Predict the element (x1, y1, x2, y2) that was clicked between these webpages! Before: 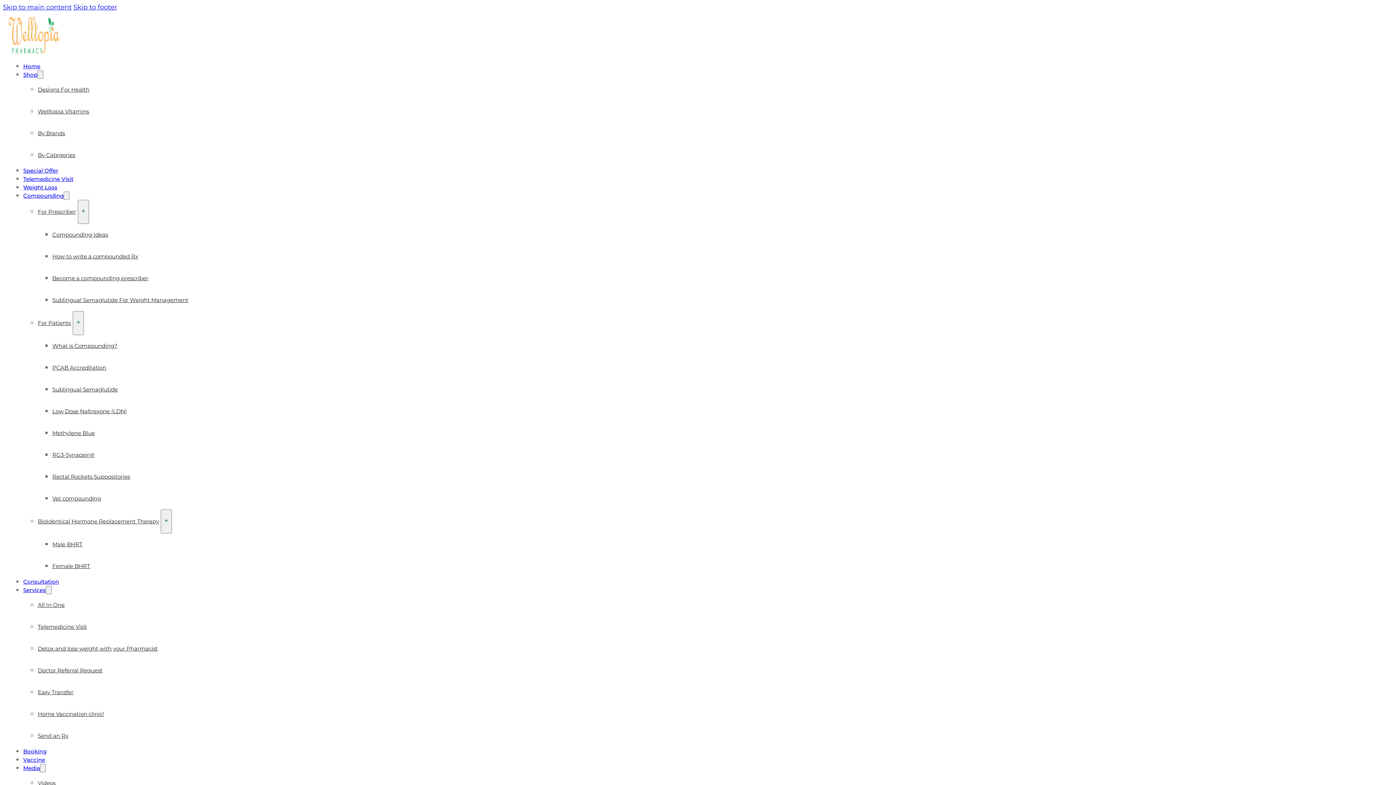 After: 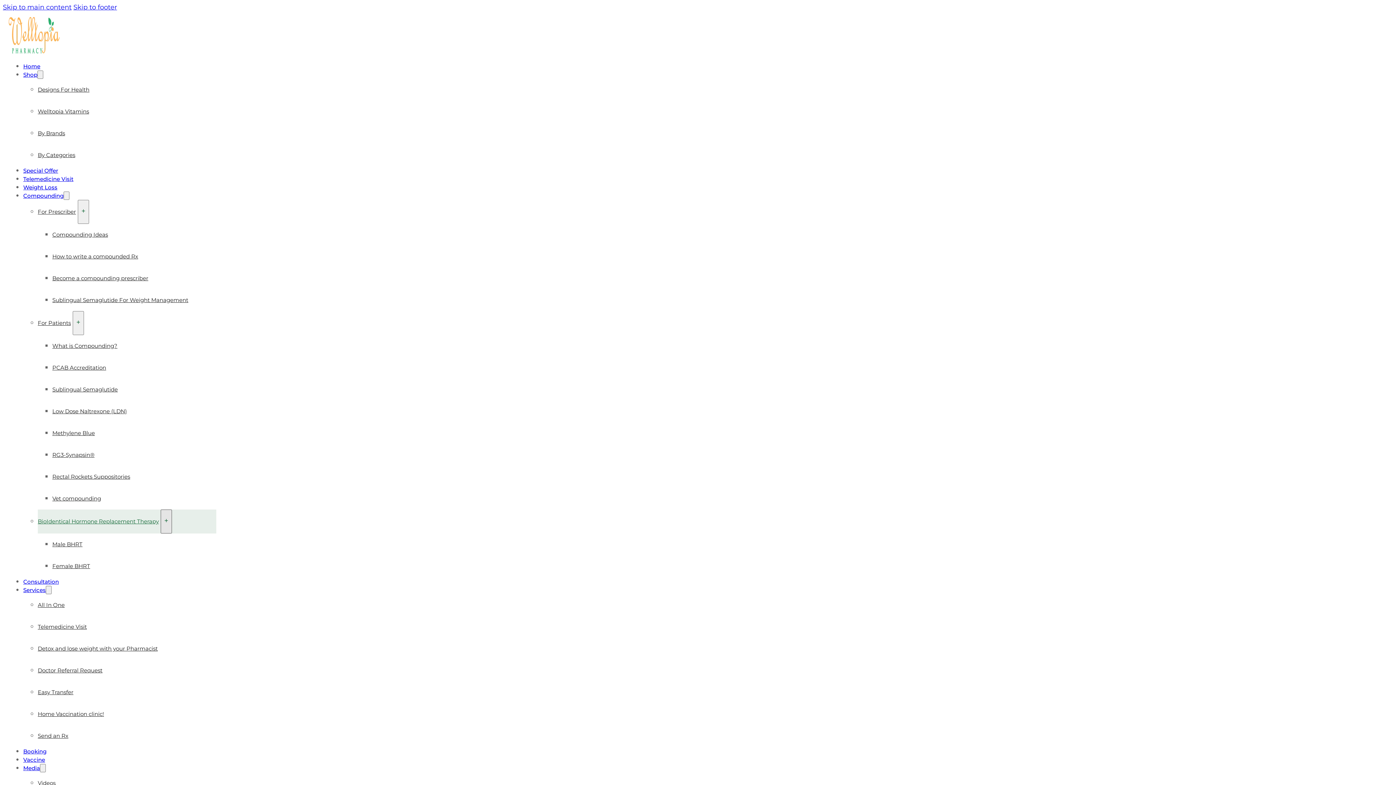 Action: bbox: (160, 509, 172, 533) label: BioIdentical Hormone Replacement Therapy Sub menu